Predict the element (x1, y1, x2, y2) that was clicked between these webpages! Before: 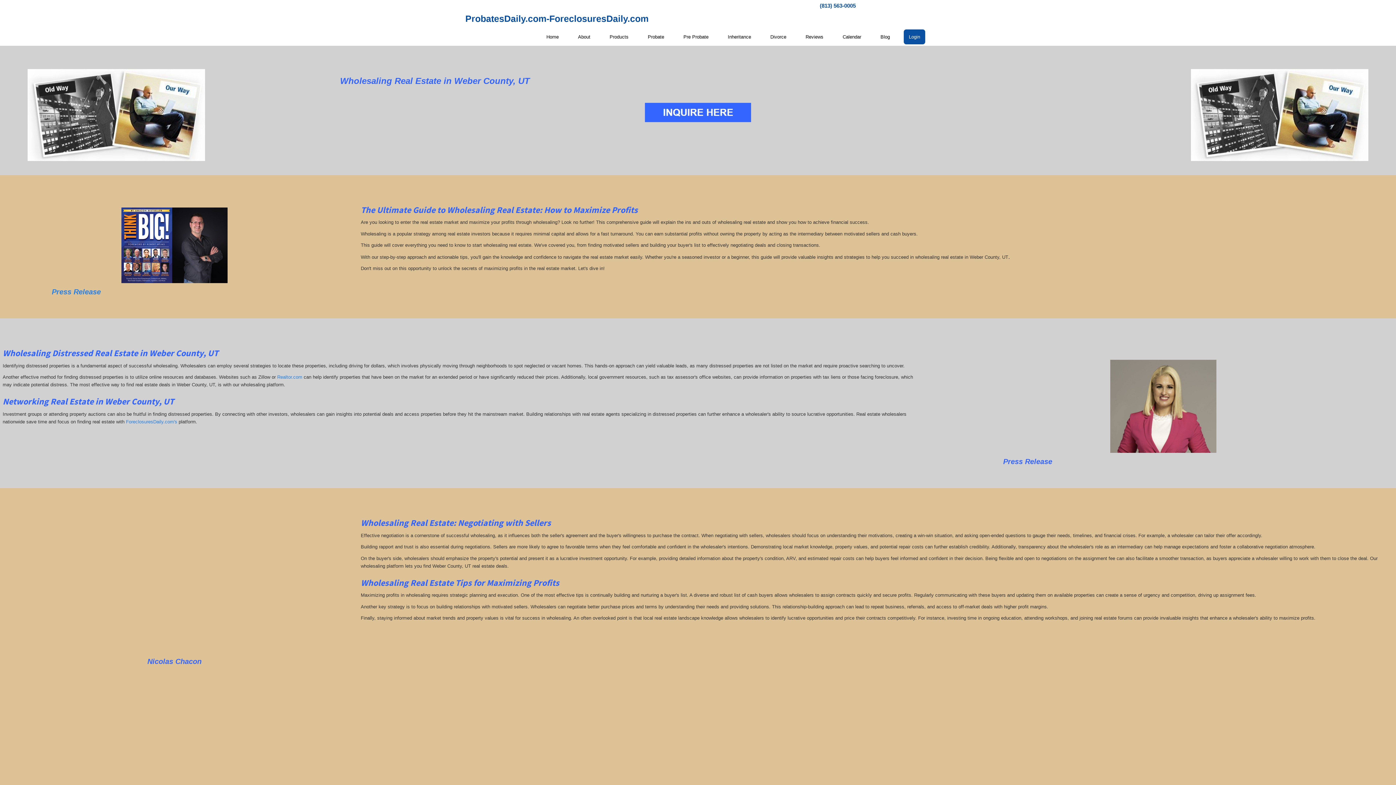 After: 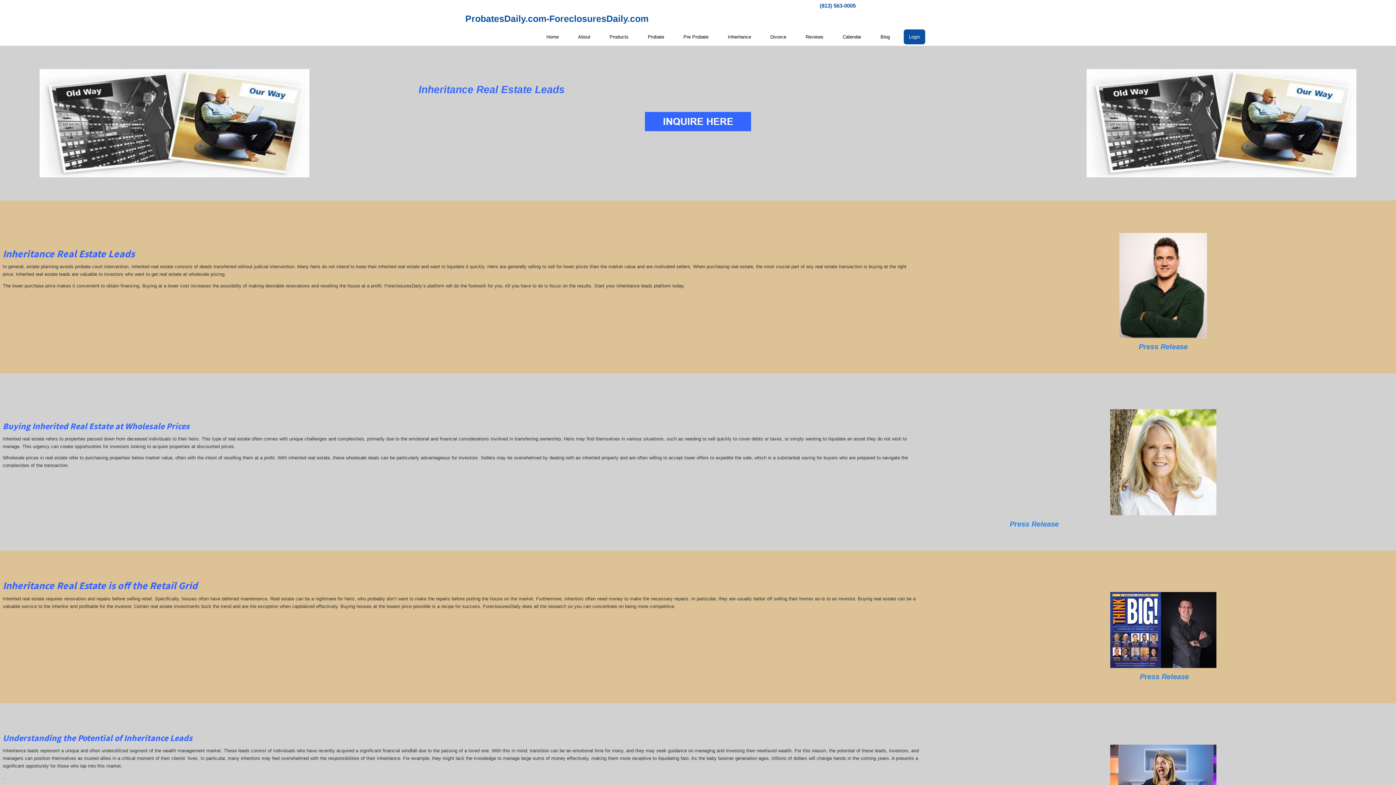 Action: label: Inheritance bbox: (722, 27, 756, 45)